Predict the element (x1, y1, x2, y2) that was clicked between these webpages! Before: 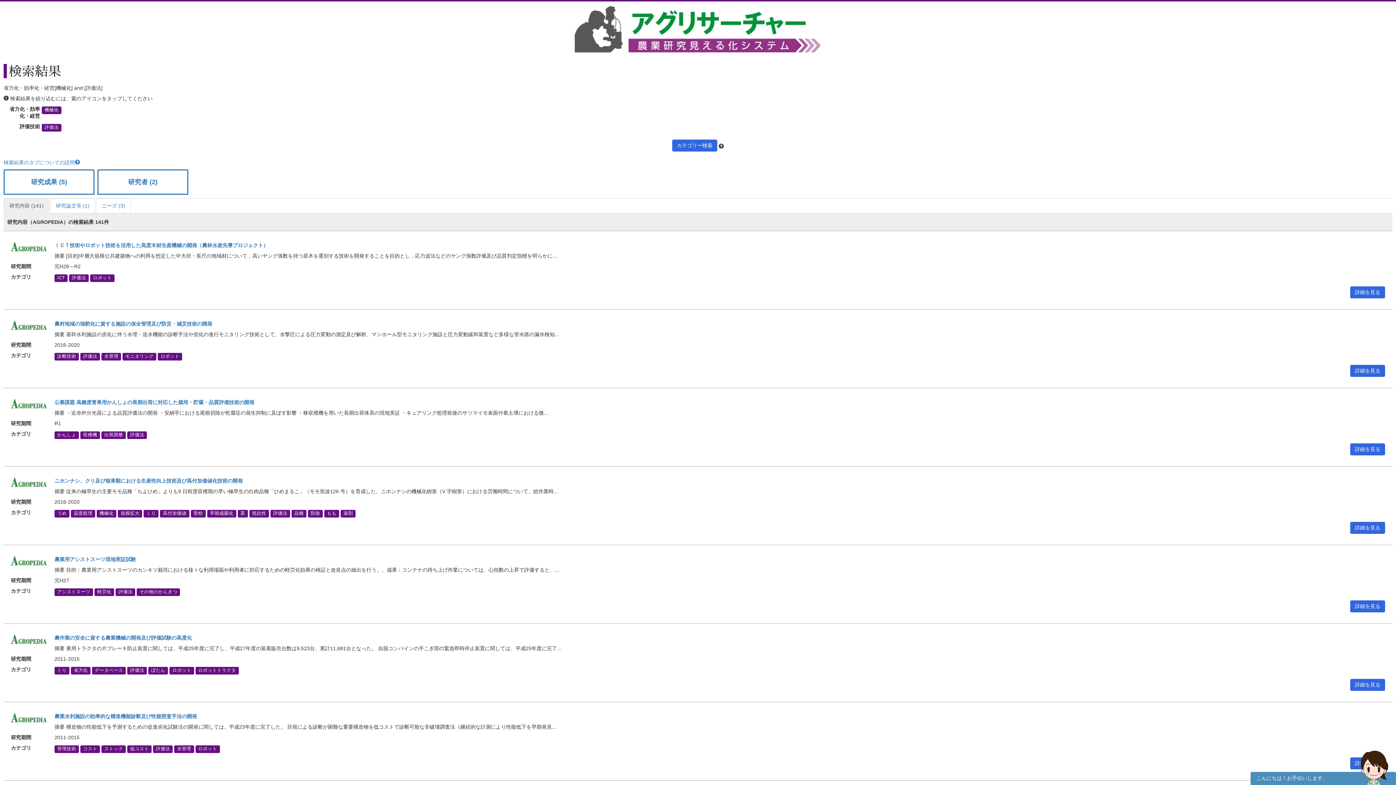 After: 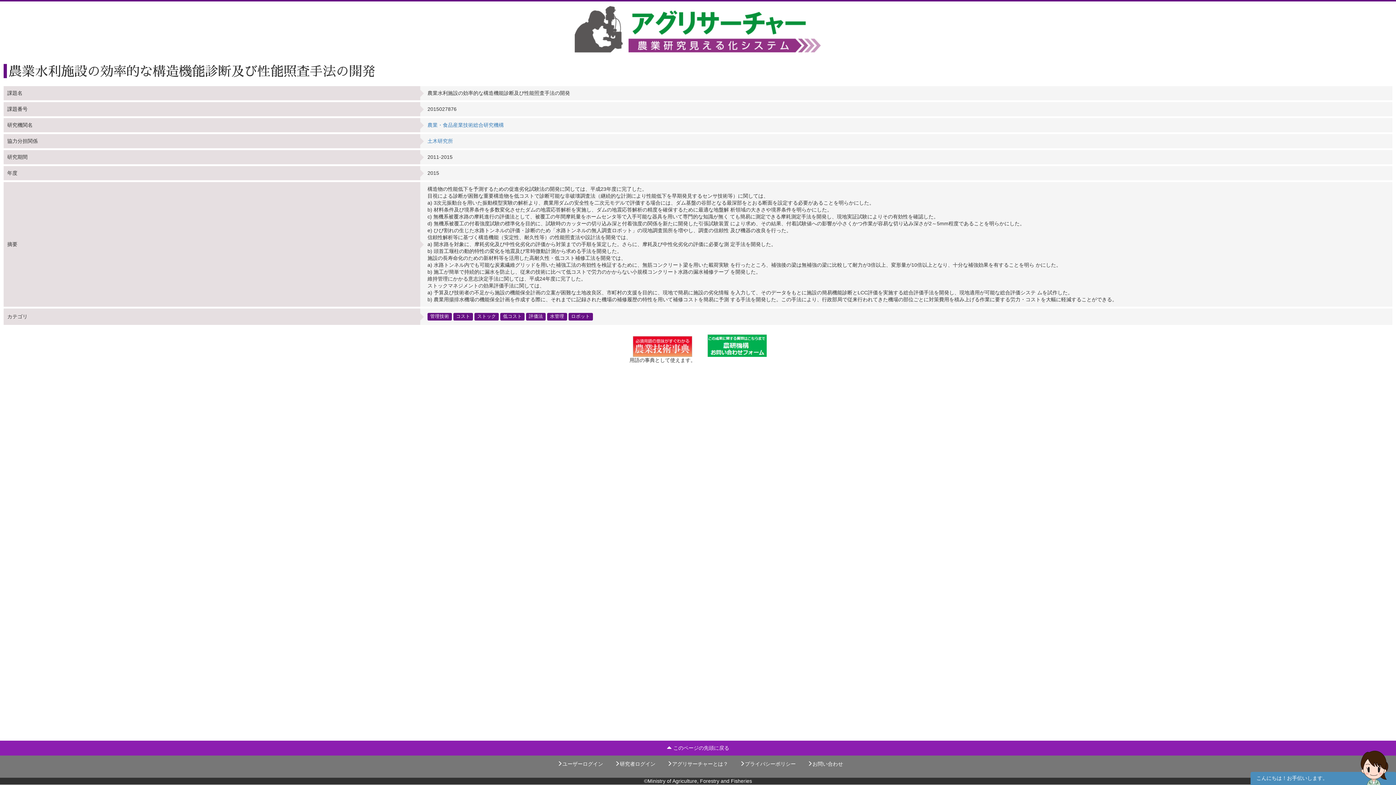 Action: bbox: (54, 713, 197, 719) label: 農業水利施設の効率的な構造機能診断及び性能照査手法の開発